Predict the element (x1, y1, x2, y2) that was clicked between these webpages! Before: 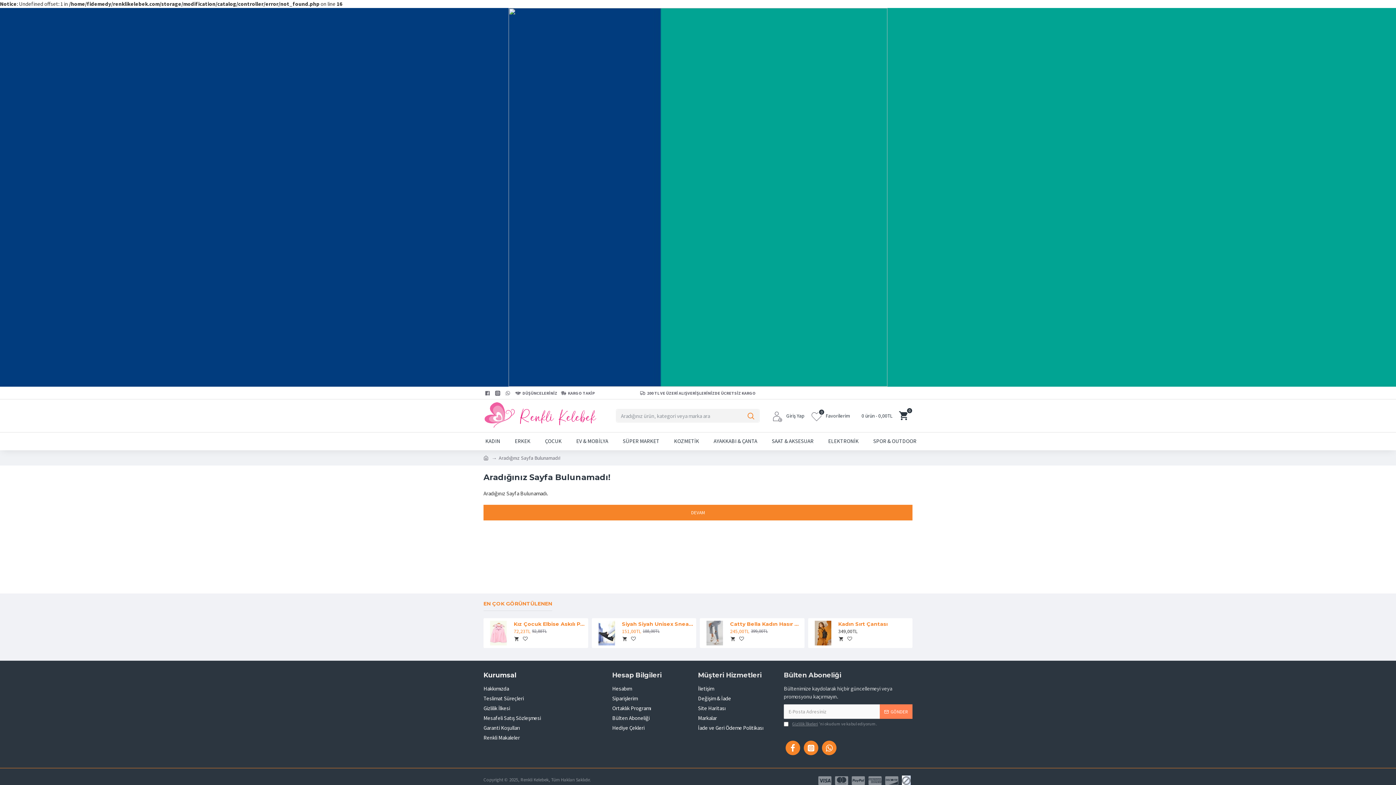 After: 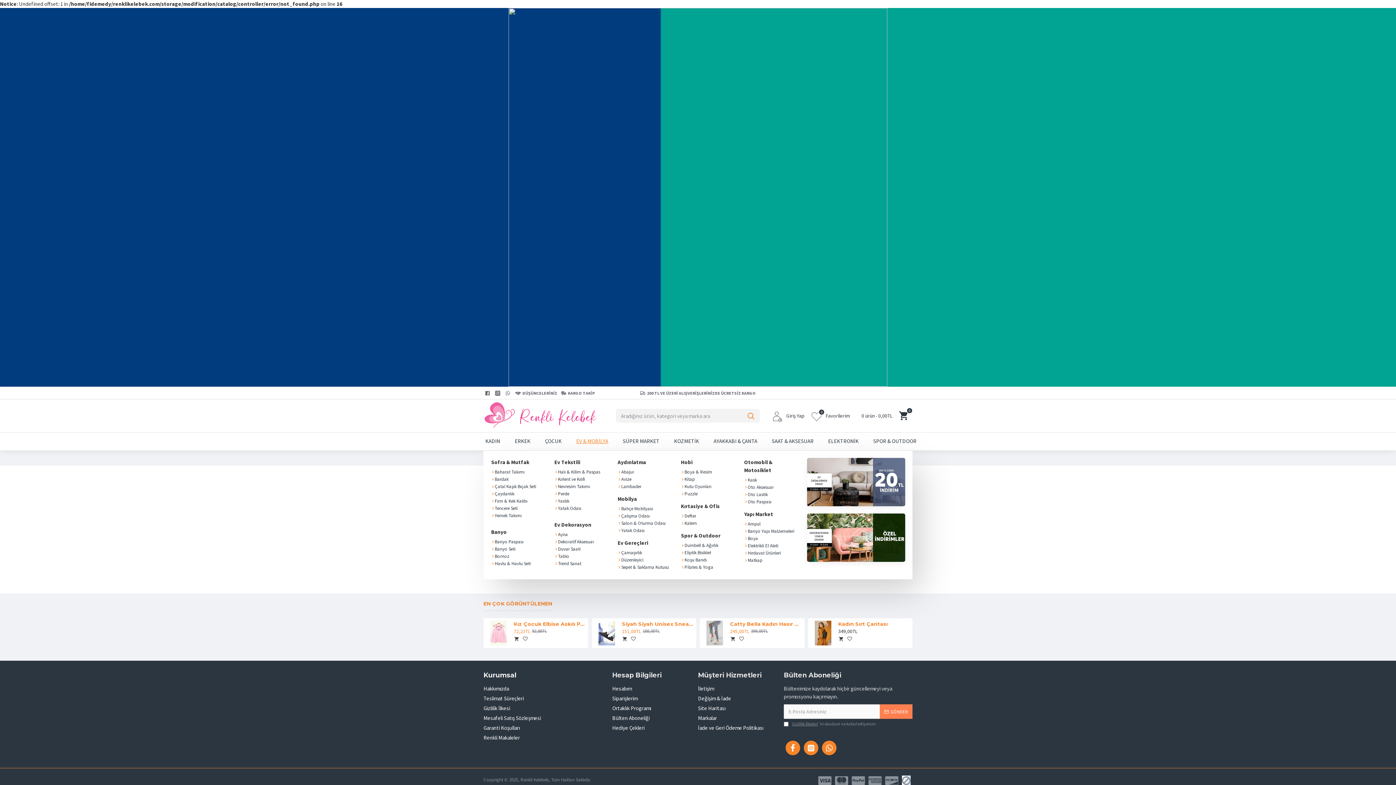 Action: bbox: (574, 435, 610, 447) label: EV & MOBİLYA